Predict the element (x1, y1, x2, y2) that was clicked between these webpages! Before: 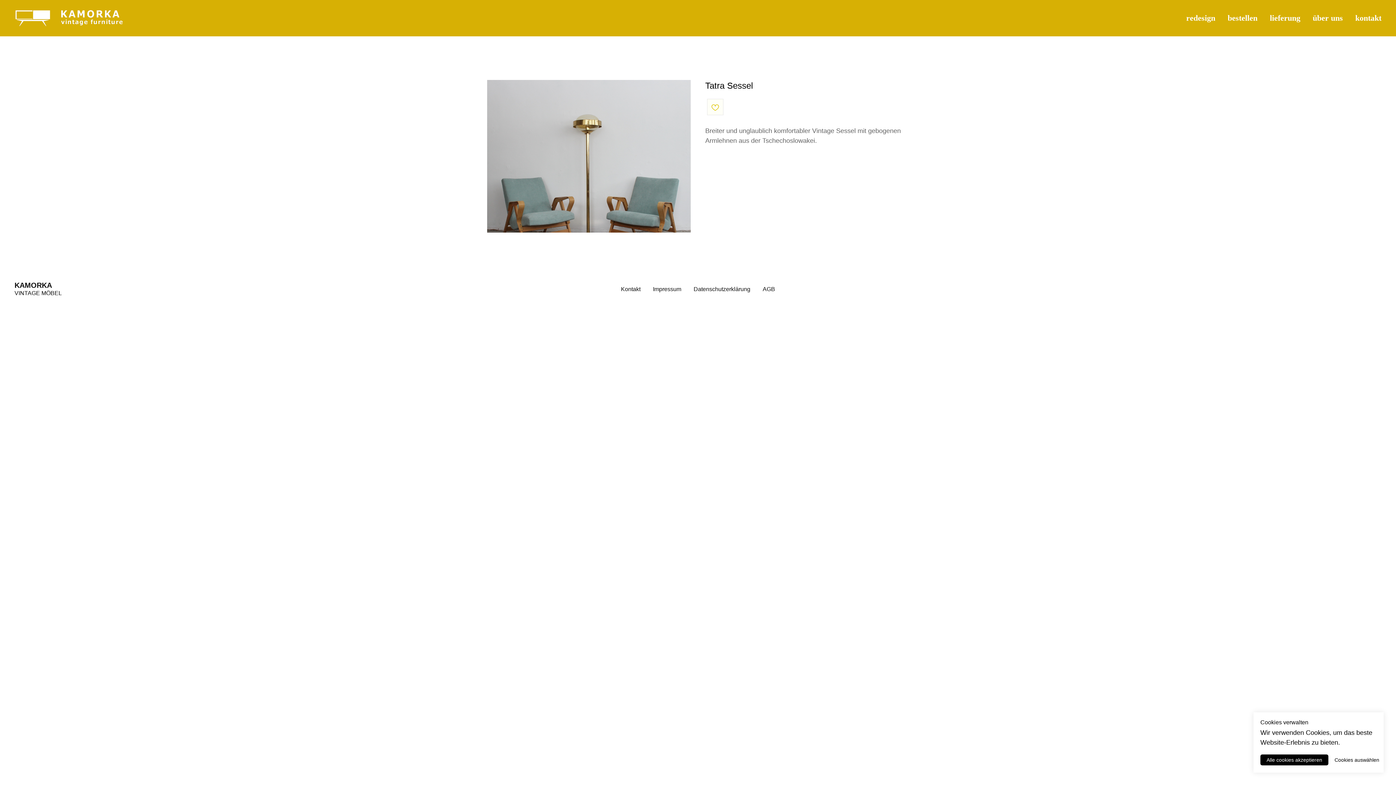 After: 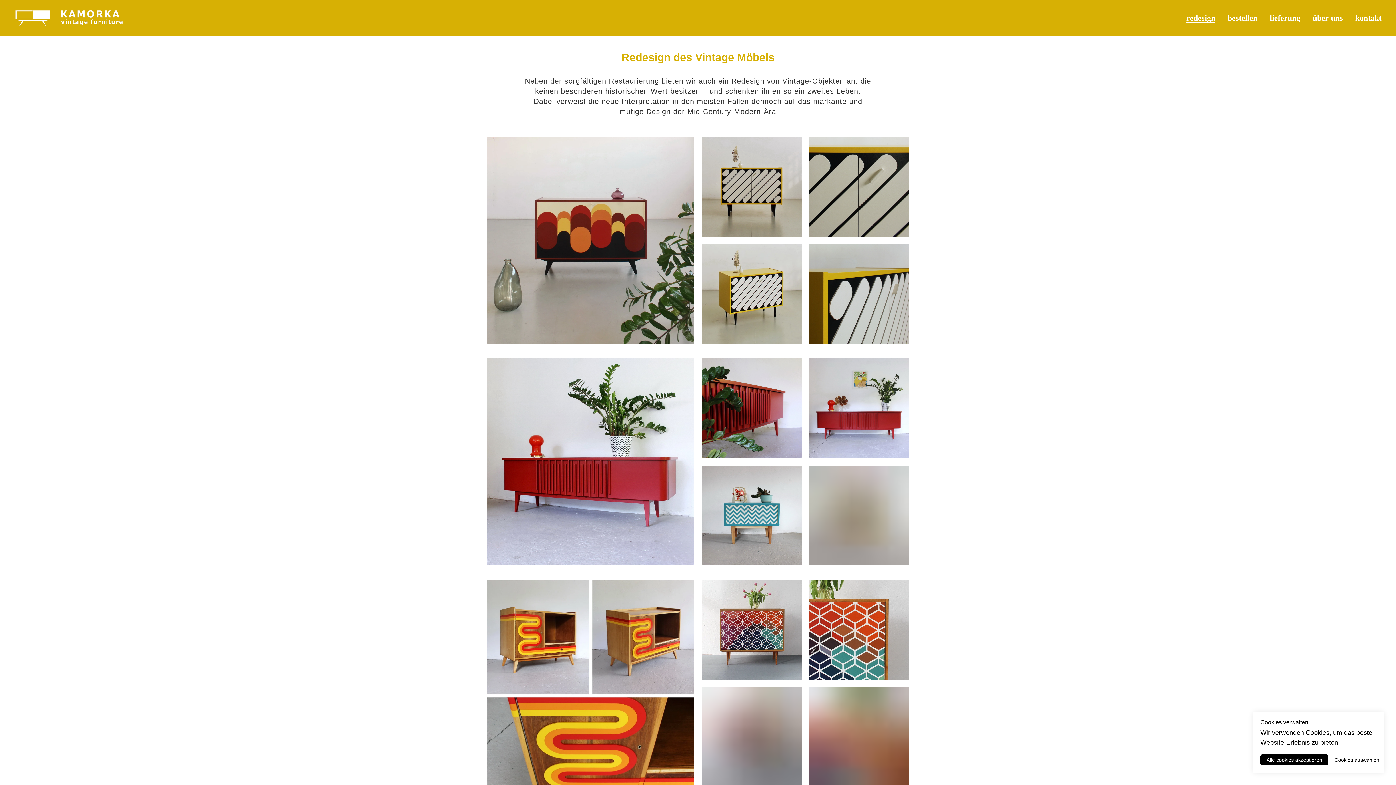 Action: label: redesign bbox: (1186, 13, 1215, 22)